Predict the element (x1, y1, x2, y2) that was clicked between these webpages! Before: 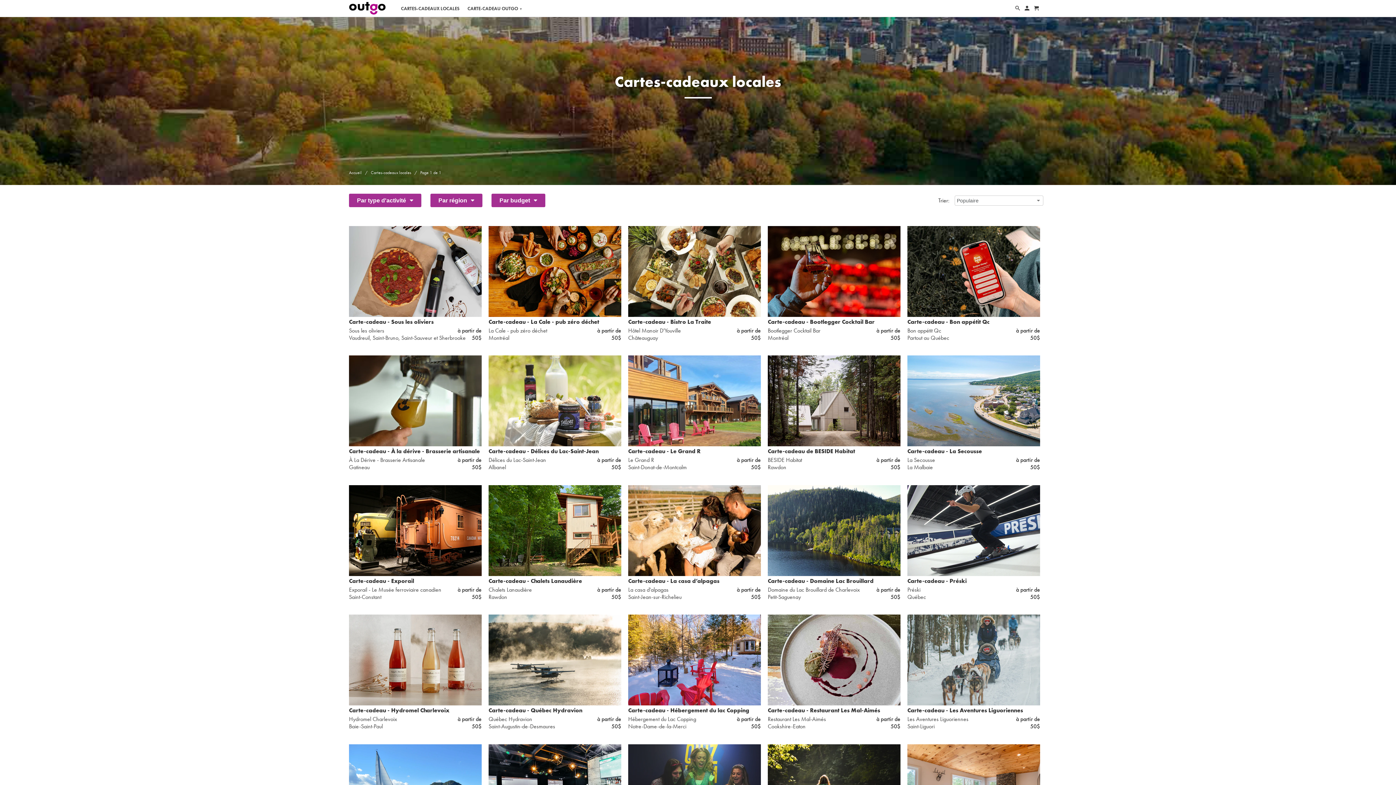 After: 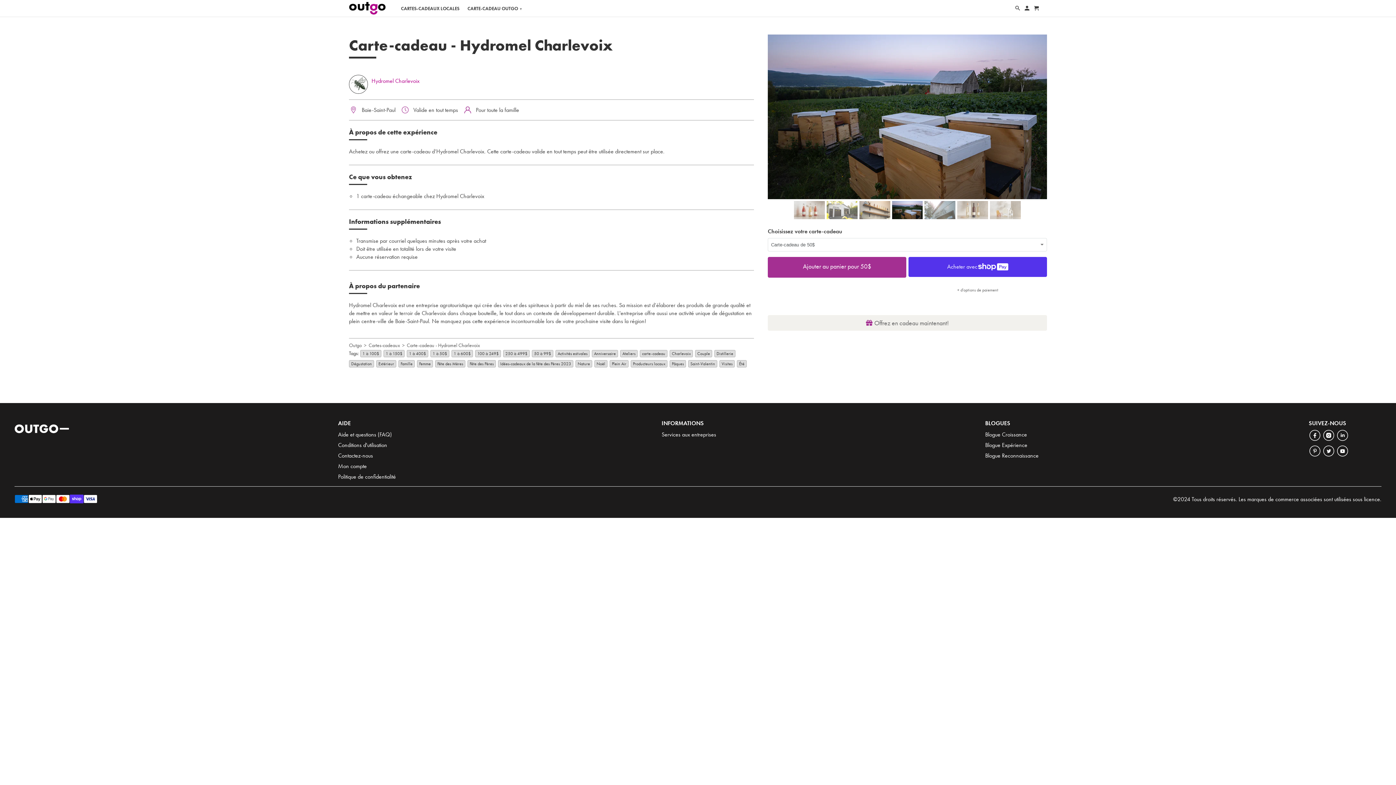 Action: bbox: (349, 614, 481, 730) label: Carte-cadeau - Hydromel Charlevoix
Hydromel Charlevoix
Baie-Saint-Paul
à partir de
50$